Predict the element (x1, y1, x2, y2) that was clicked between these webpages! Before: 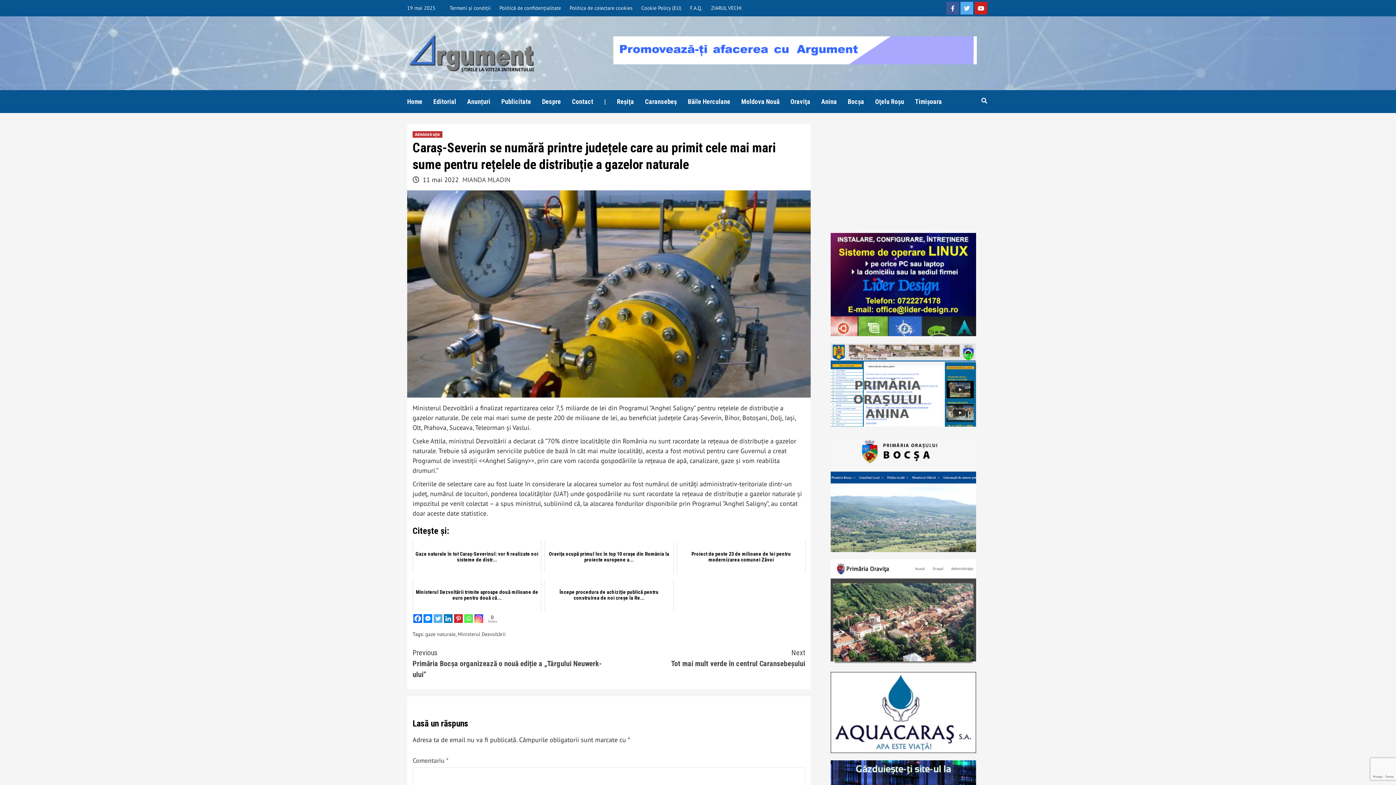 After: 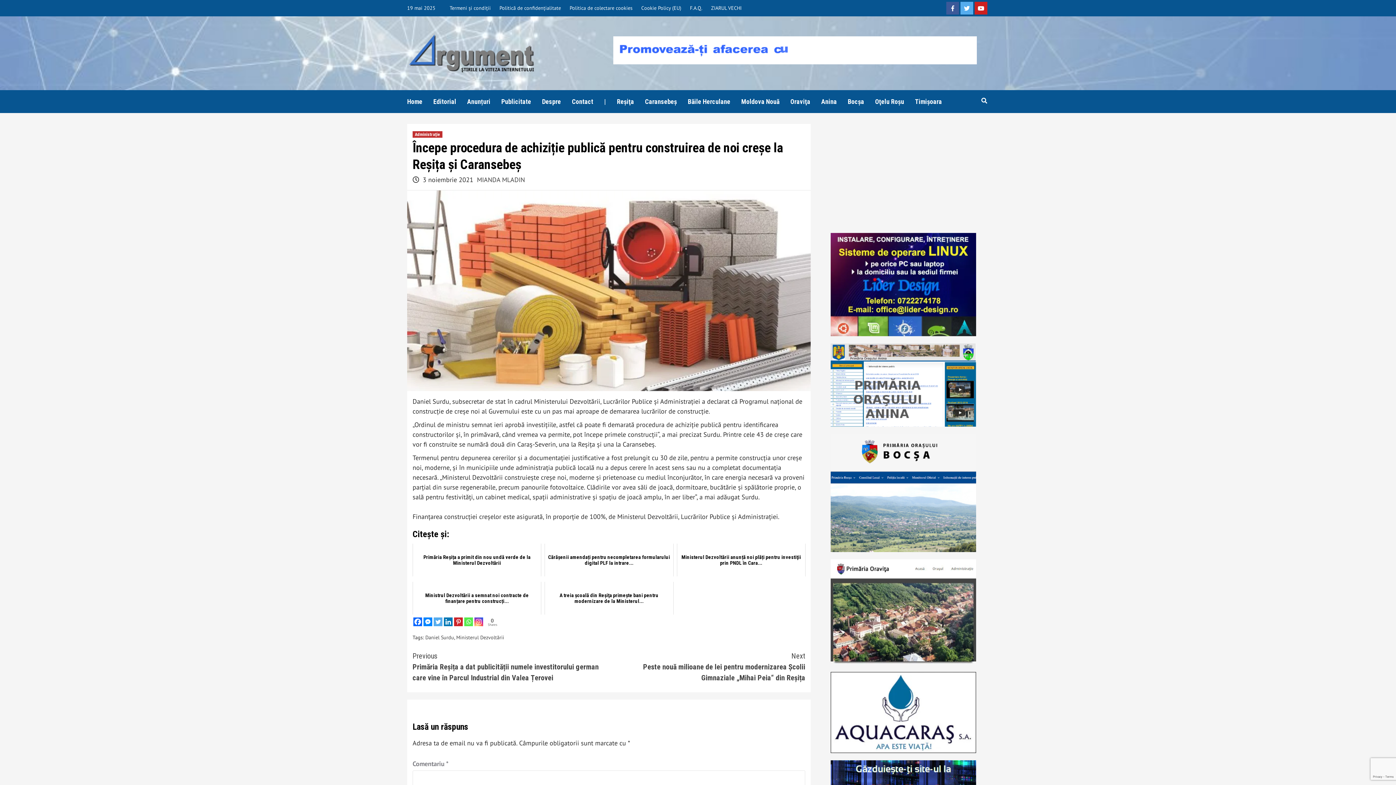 Action: bbox: (544, 579, 673, 611) label: Începe procedura de achiziție publică pentru construirea de noi creșe la Re...